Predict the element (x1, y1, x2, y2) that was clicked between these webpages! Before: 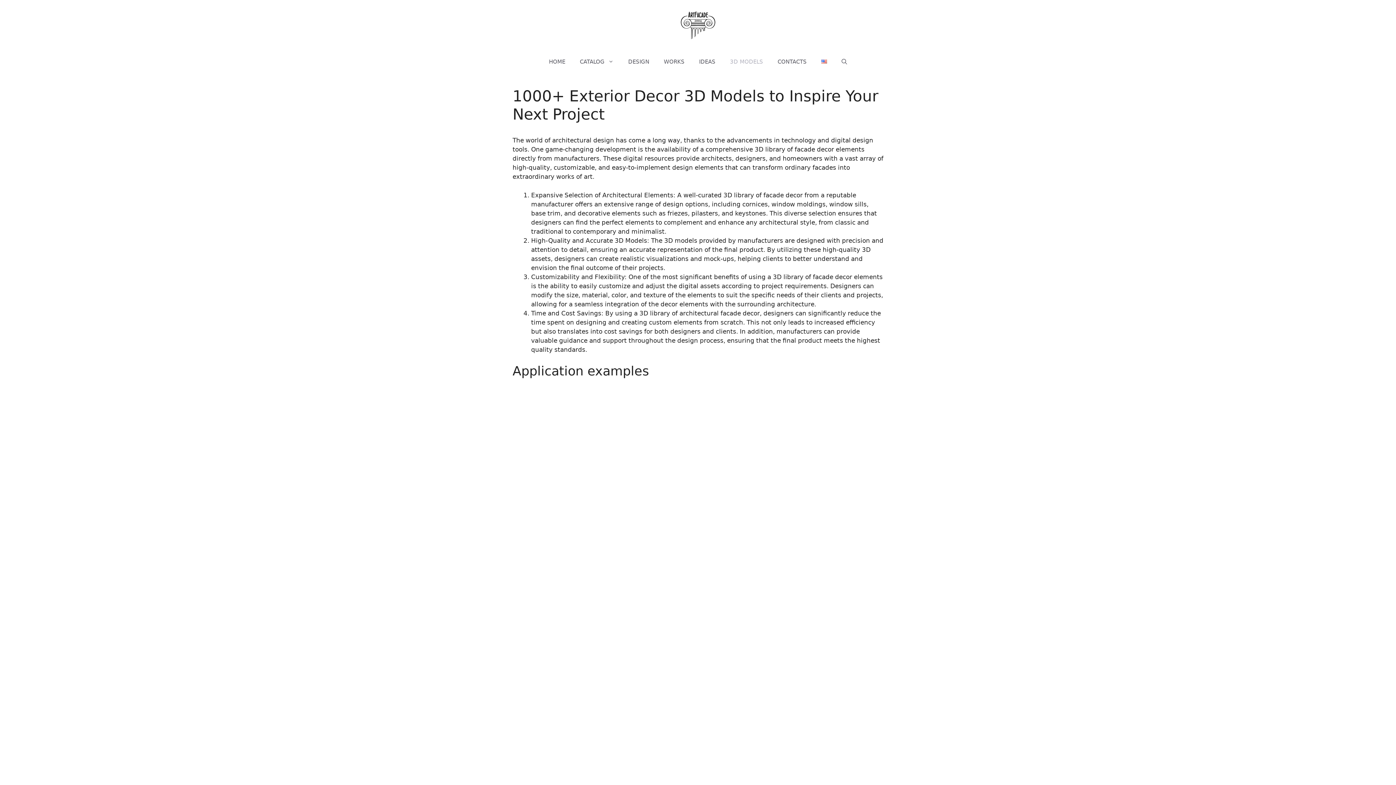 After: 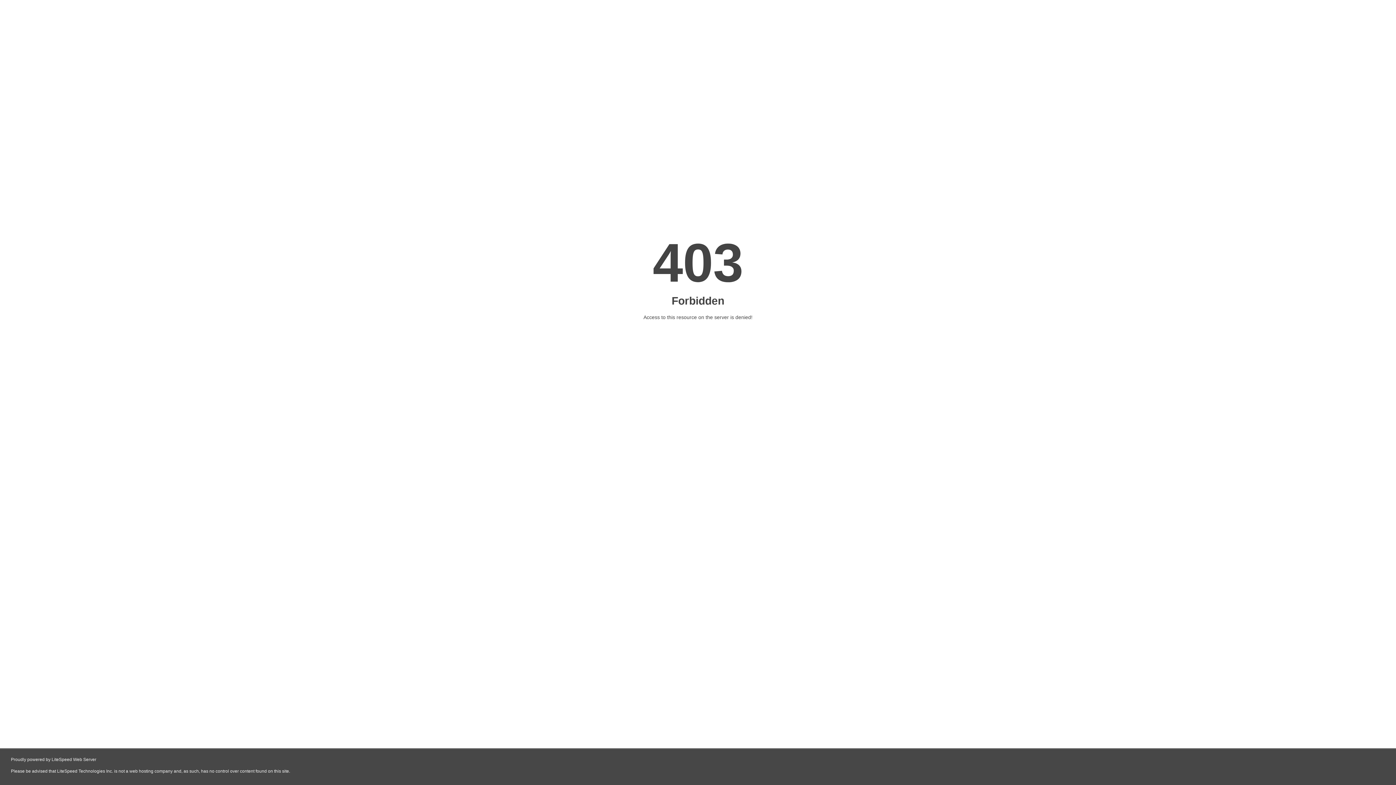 Action: bbox: (692, 50, 722, 72) label: IDEAS